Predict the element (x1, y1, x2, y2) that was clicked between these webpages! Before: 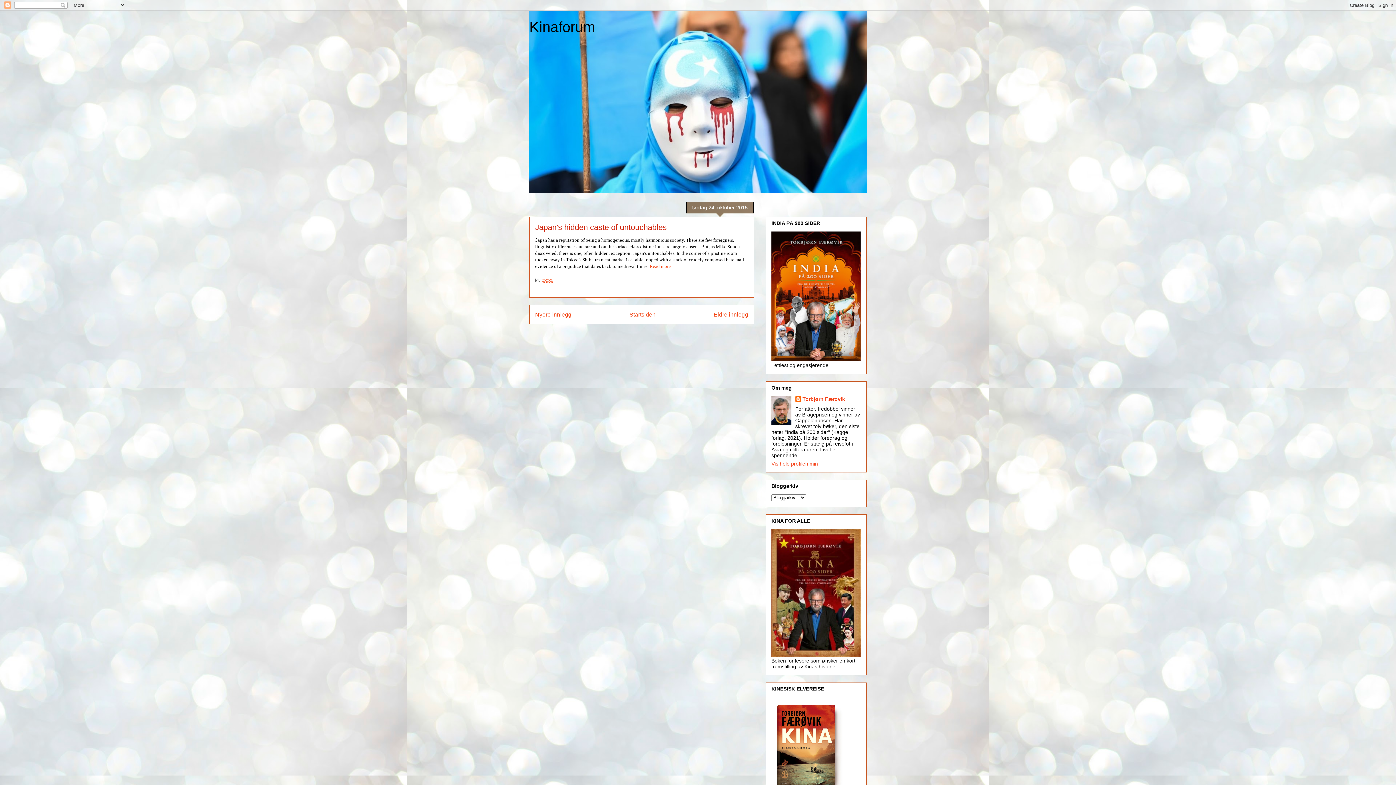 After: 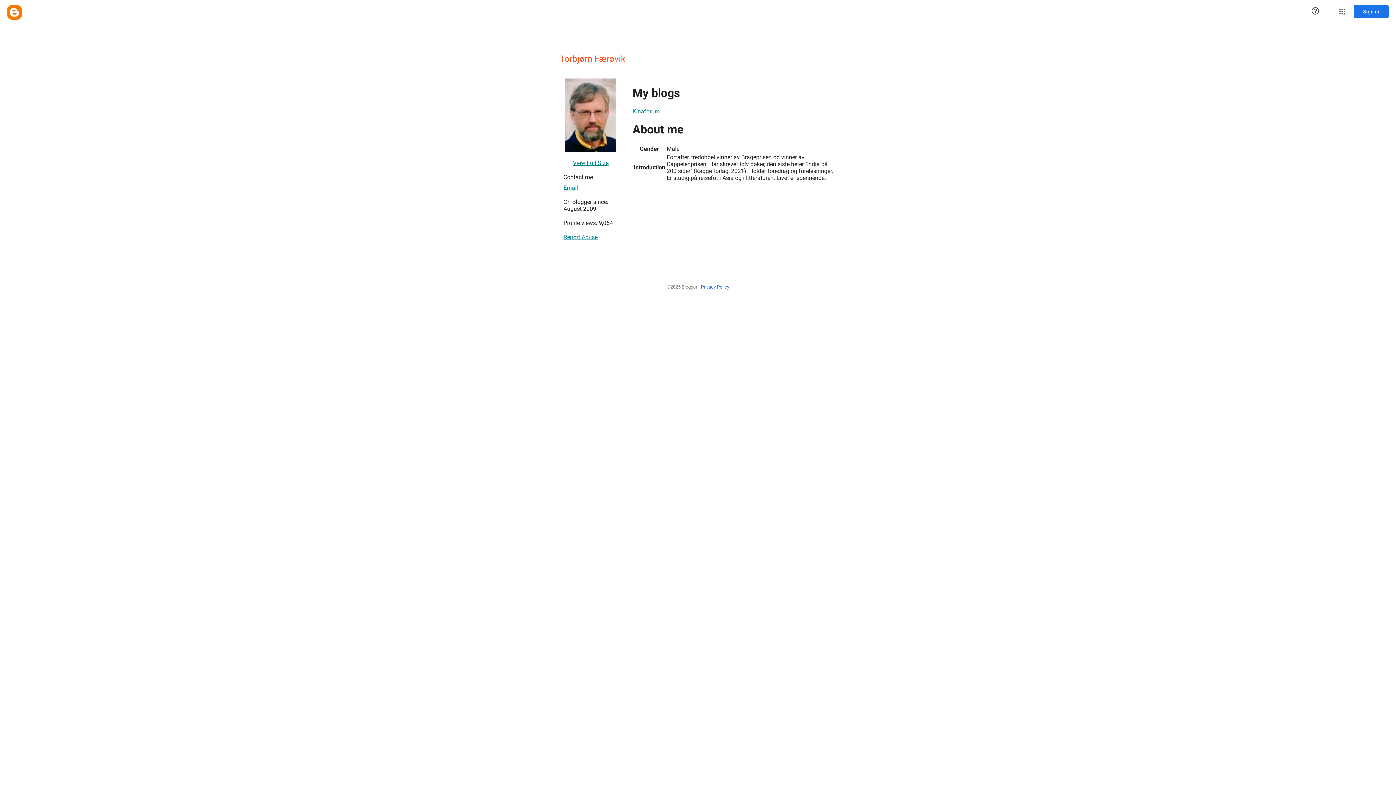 Action: label: Torbjørn Færøvik bbox: (795, 396, 845, 403)